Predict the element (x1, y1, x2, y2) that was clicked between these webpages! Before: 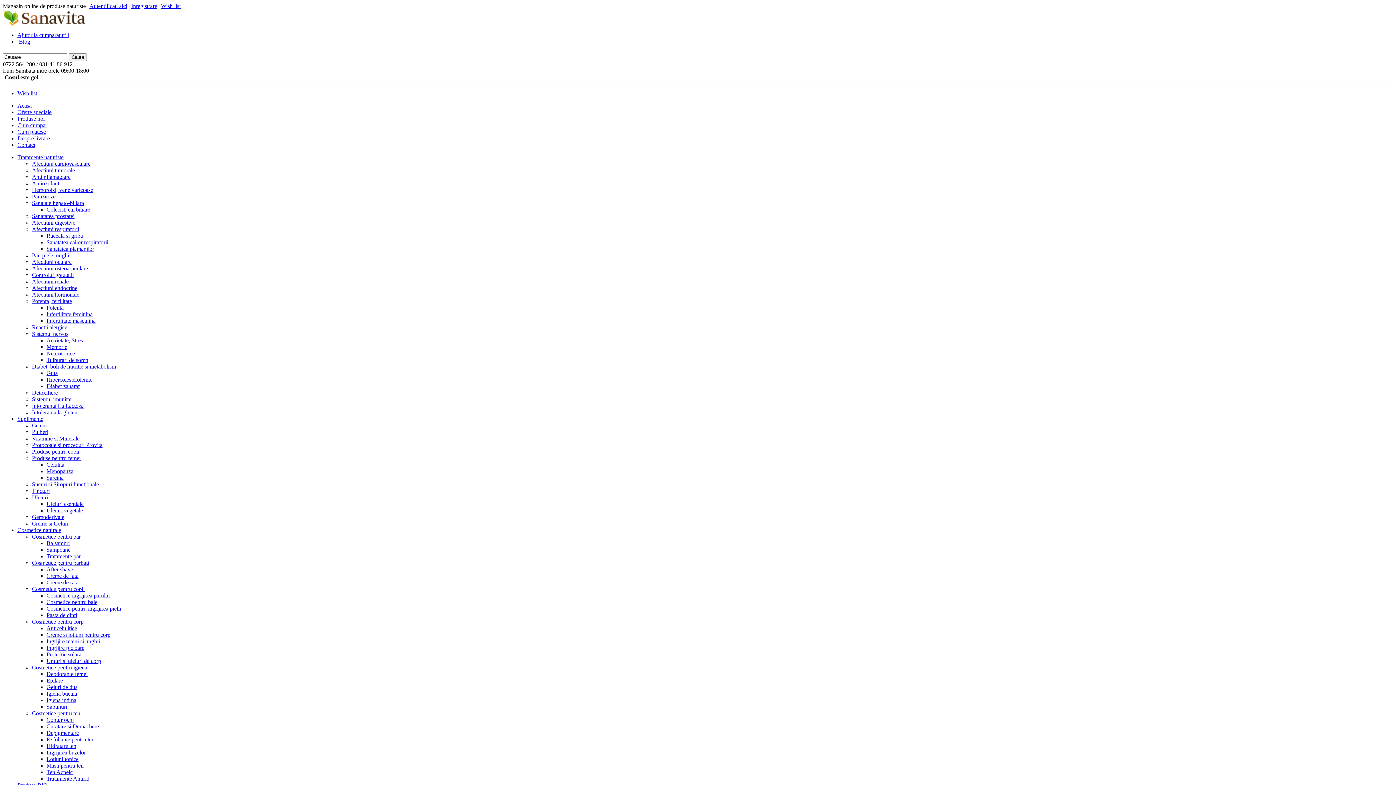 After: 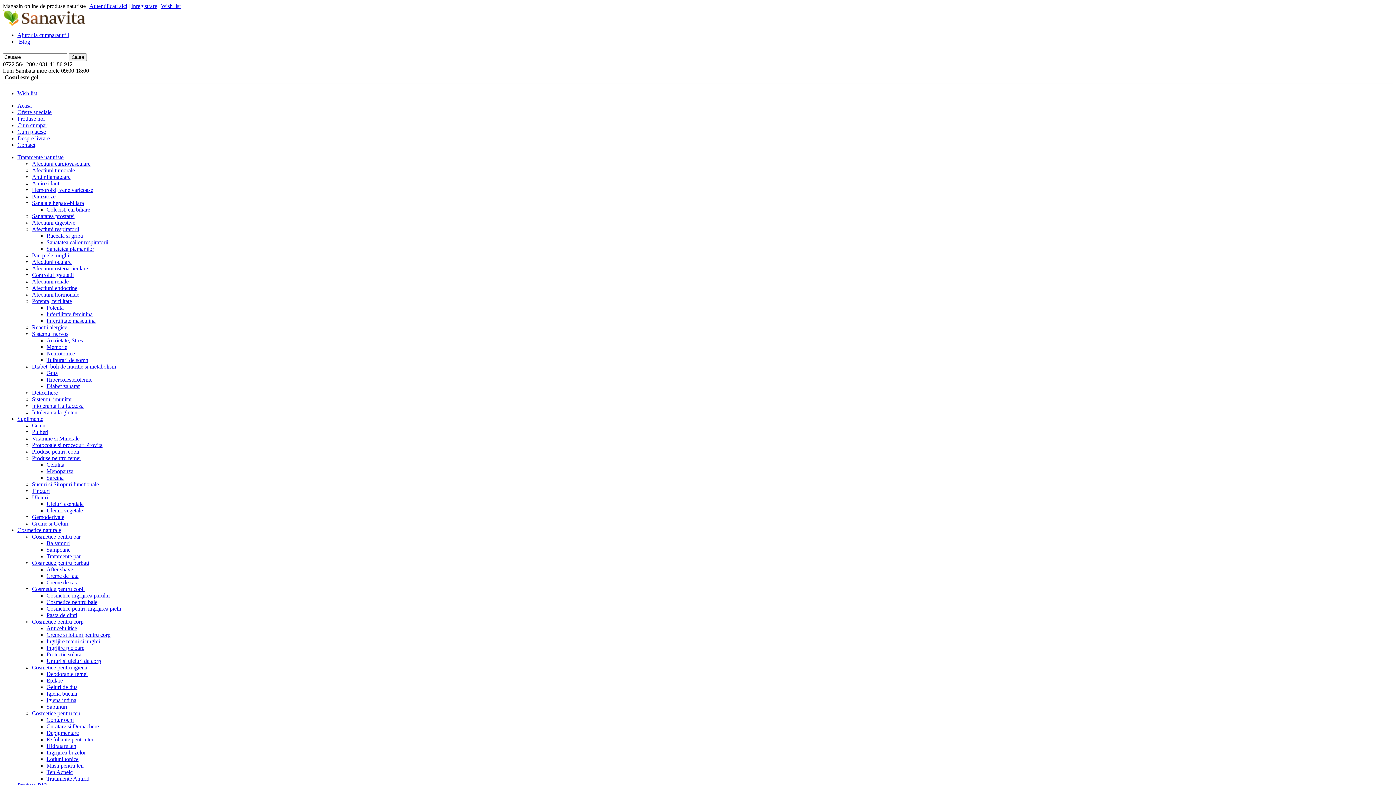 Action: bbox: (46, 605, 121, 612) label: Cosmetice pentru ingrijirea pielii